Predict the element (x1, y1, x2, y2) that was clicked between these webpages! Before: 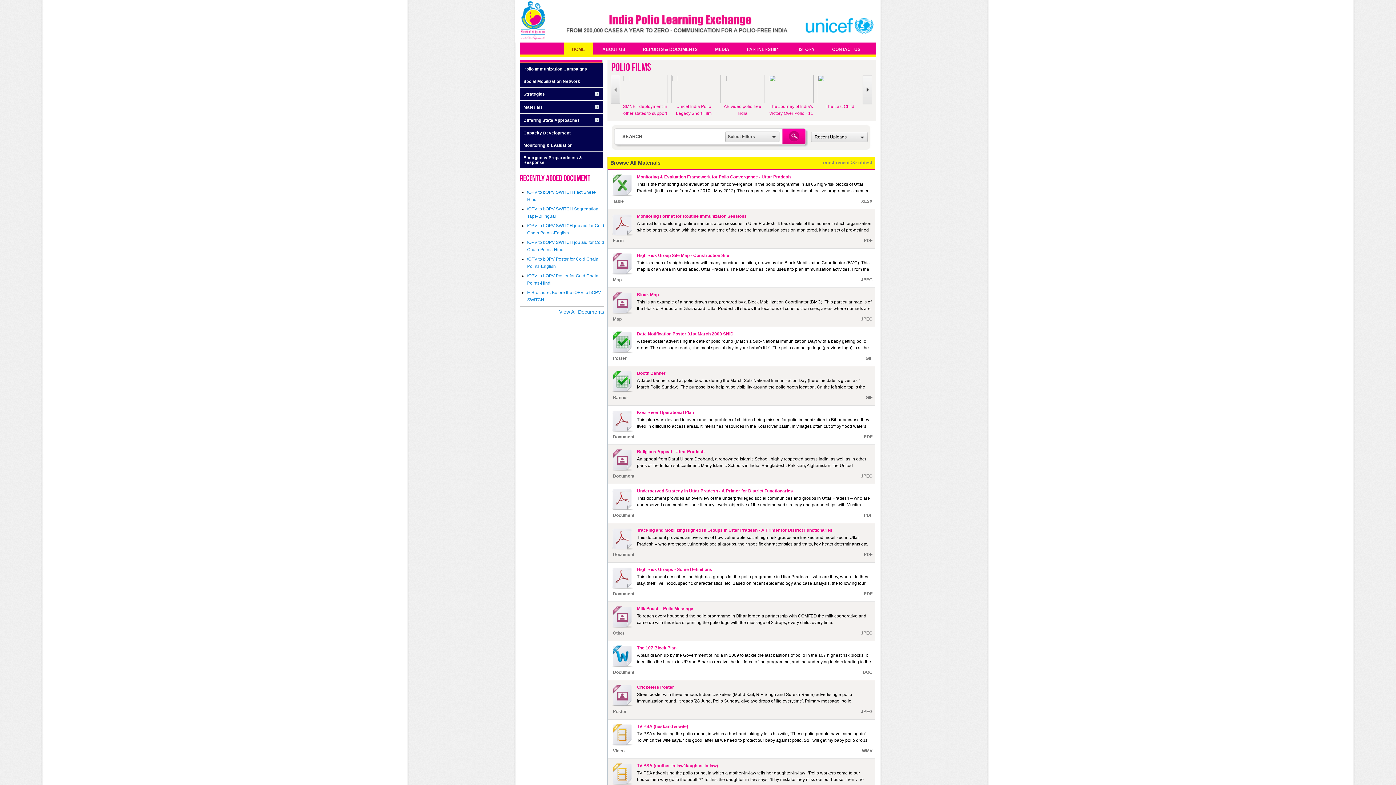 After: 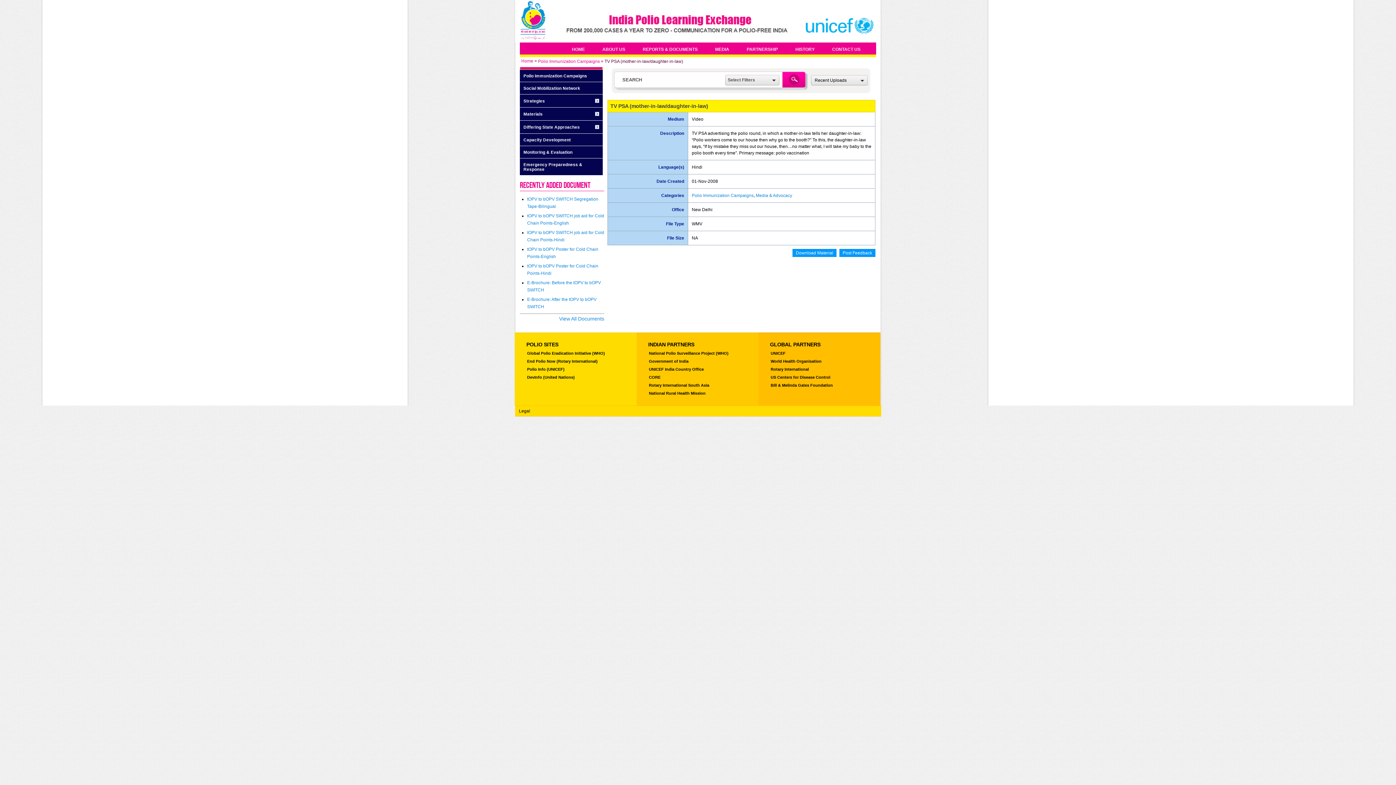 Action: bbox: (608, 763, 633, 785)